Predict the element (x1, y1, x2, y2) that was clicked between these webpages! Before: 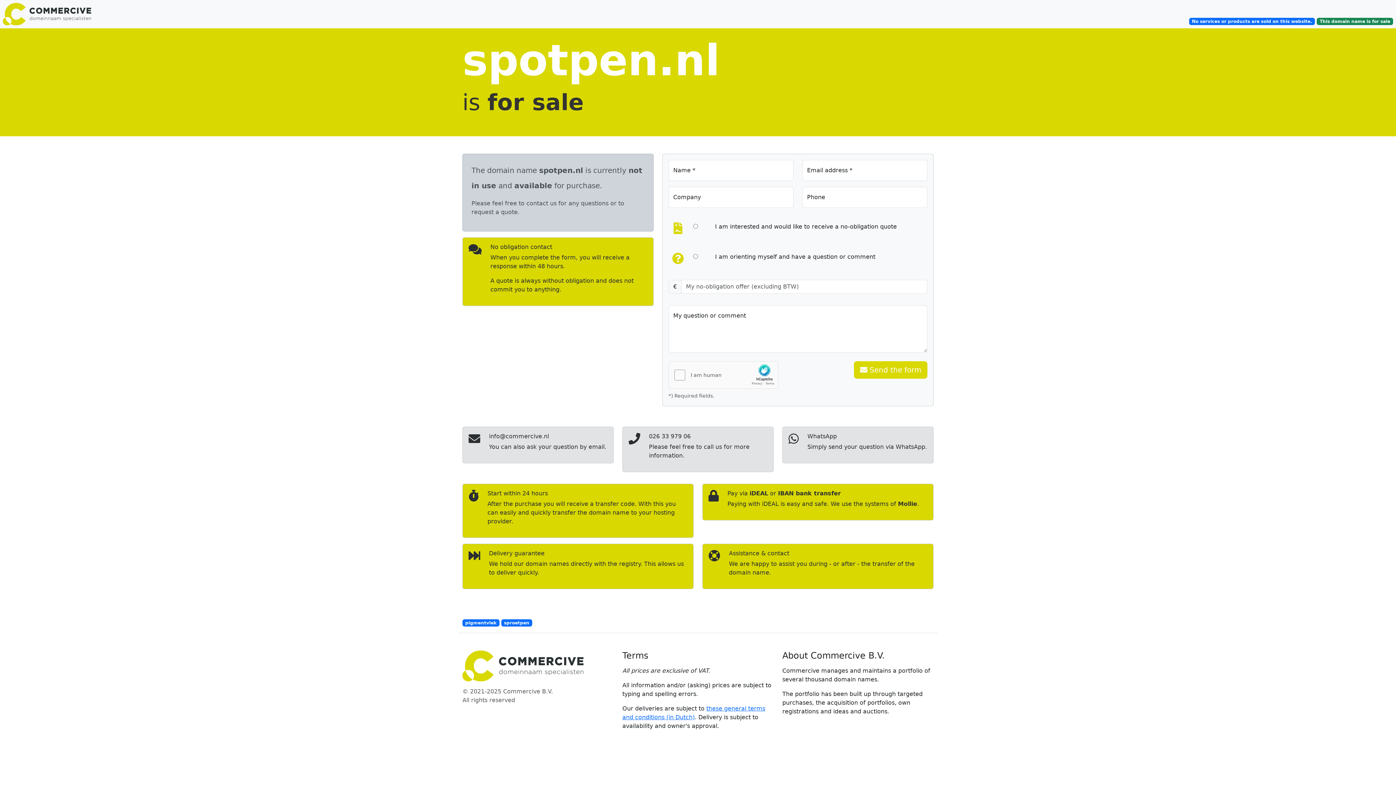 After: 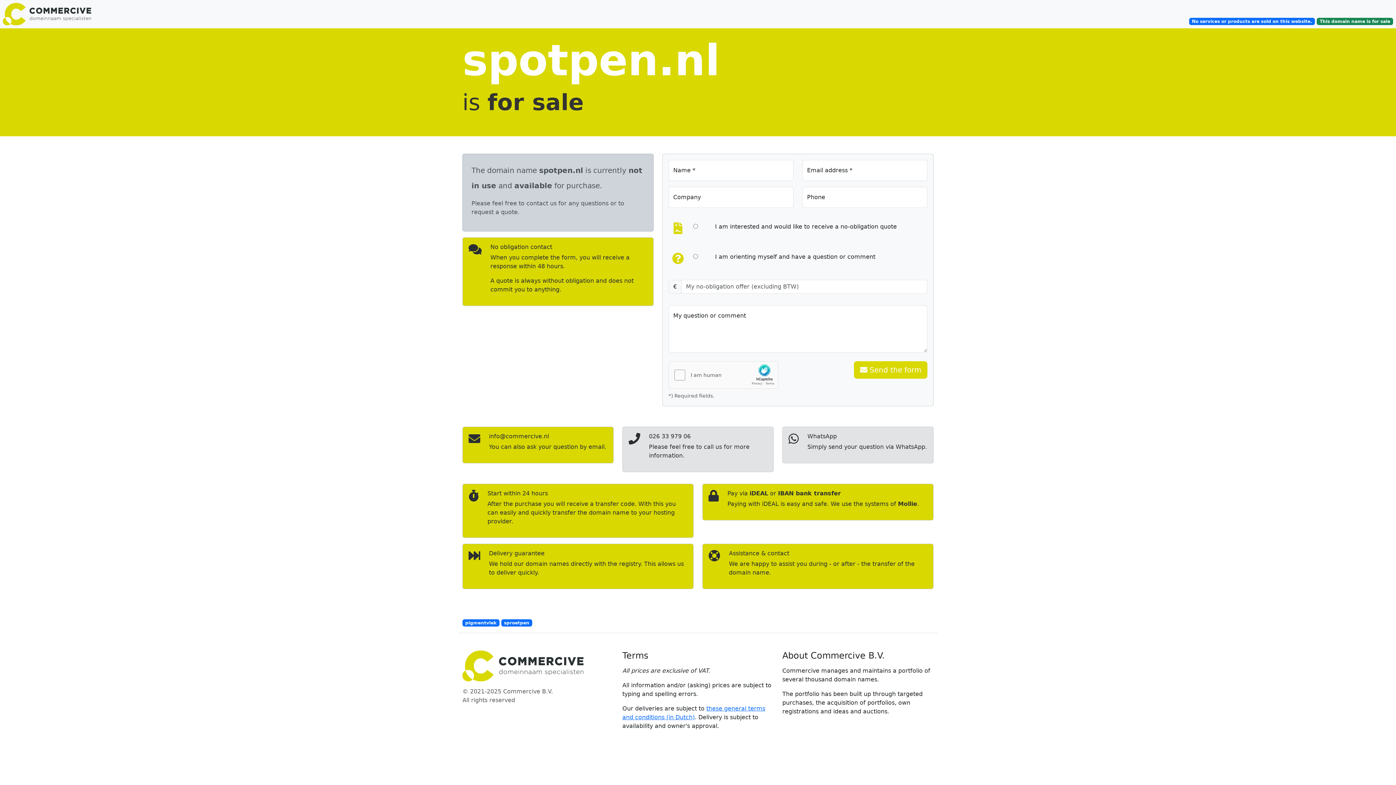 Action: label: info@commercive.nl

You can also ask your question by email. bbox: (462, 426, 613, 463)